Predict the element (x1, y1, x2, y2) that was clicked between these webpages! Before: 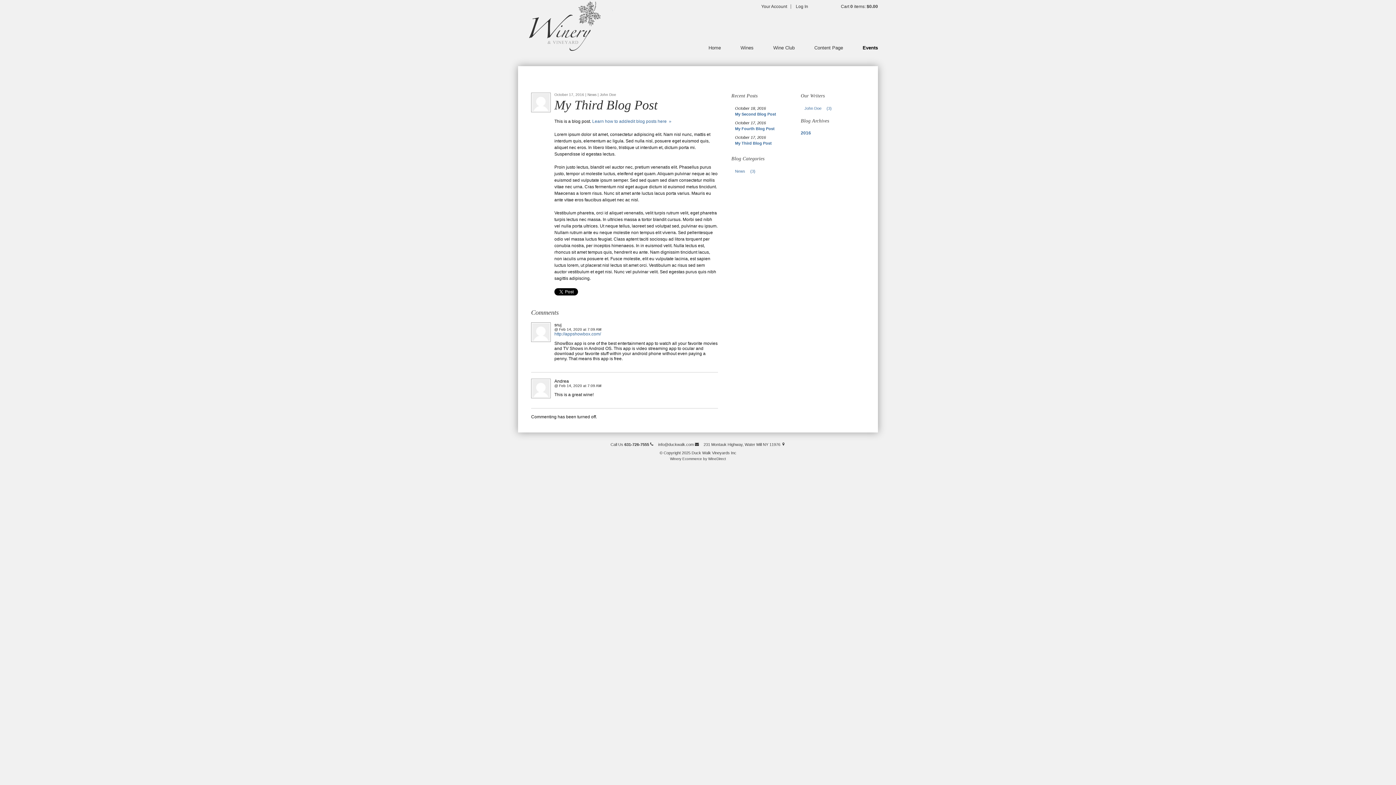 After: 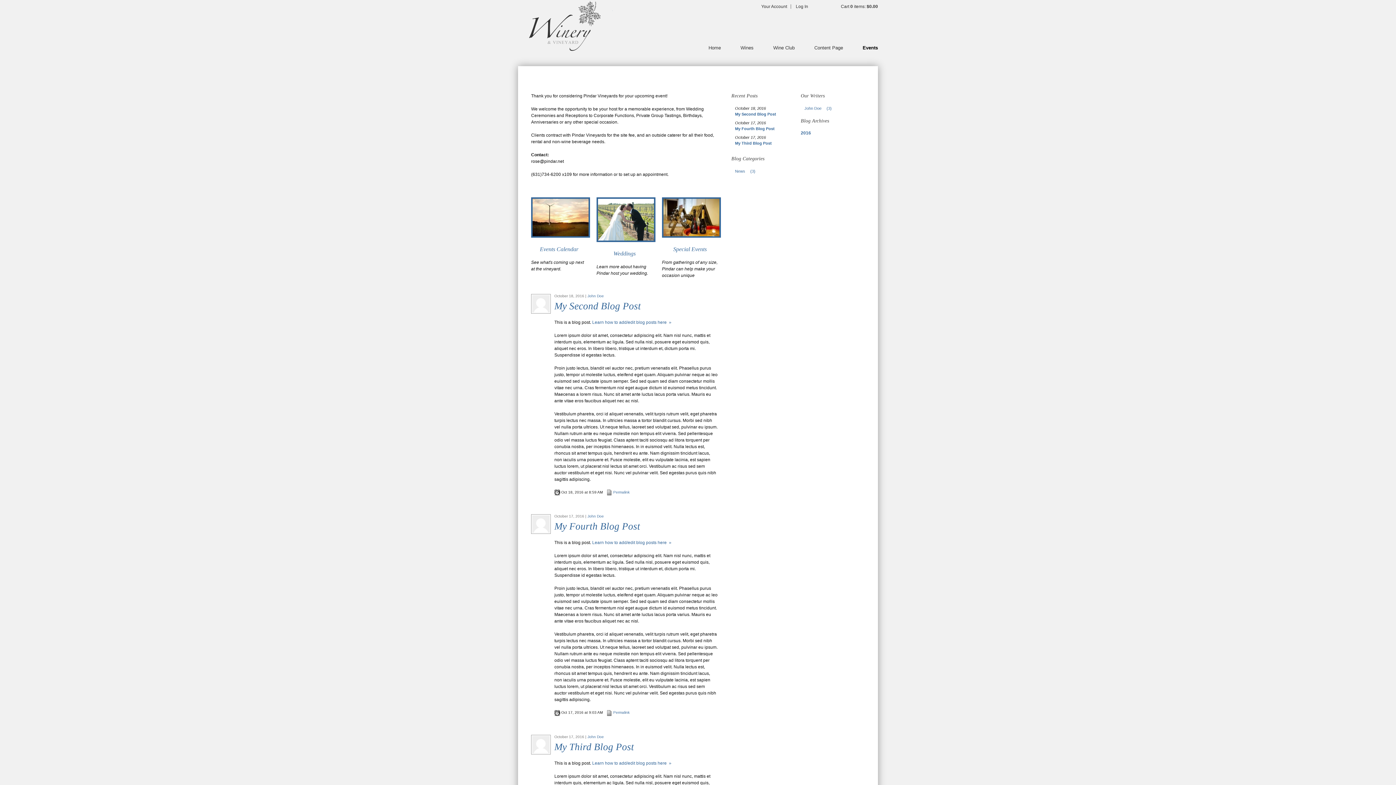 Action: label: News (3) bbox: (735, 169, 759, 173)